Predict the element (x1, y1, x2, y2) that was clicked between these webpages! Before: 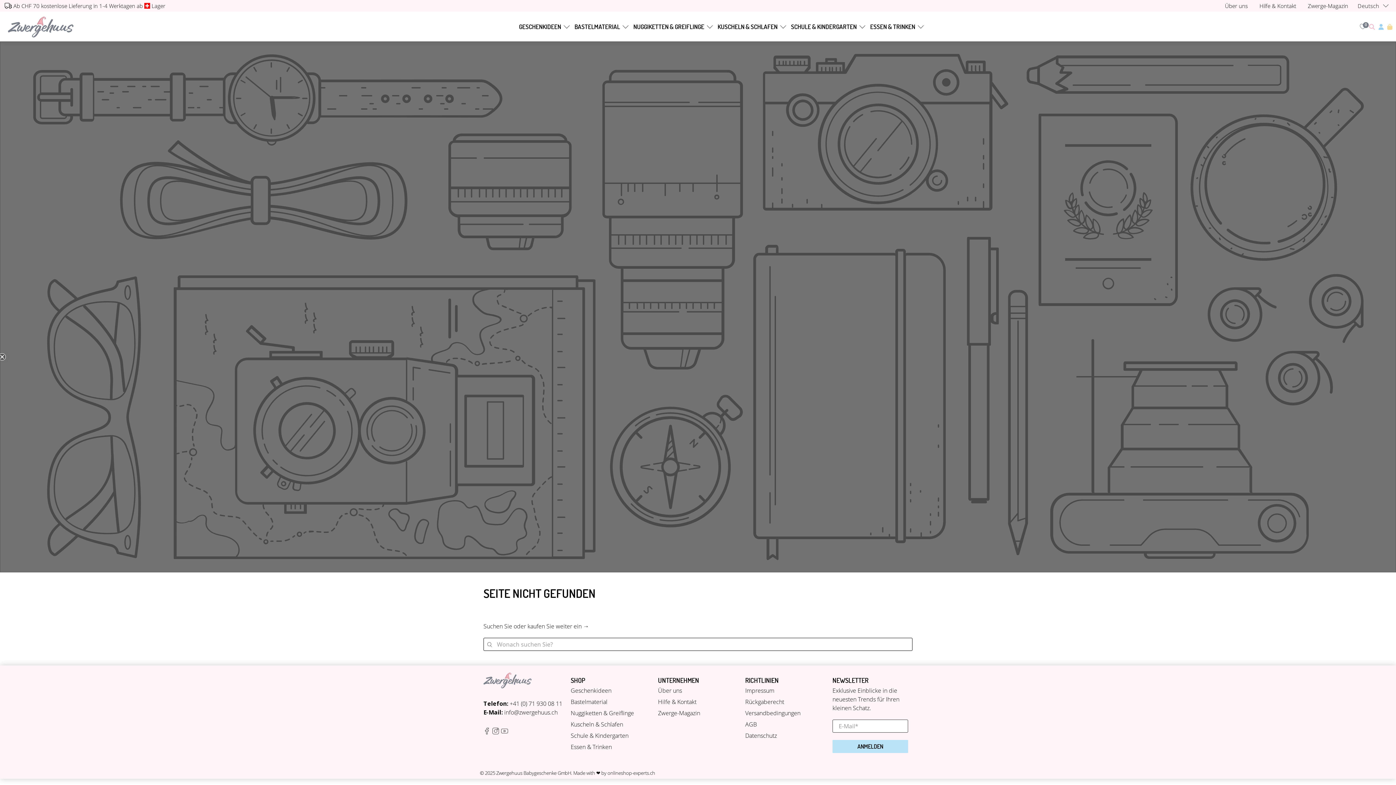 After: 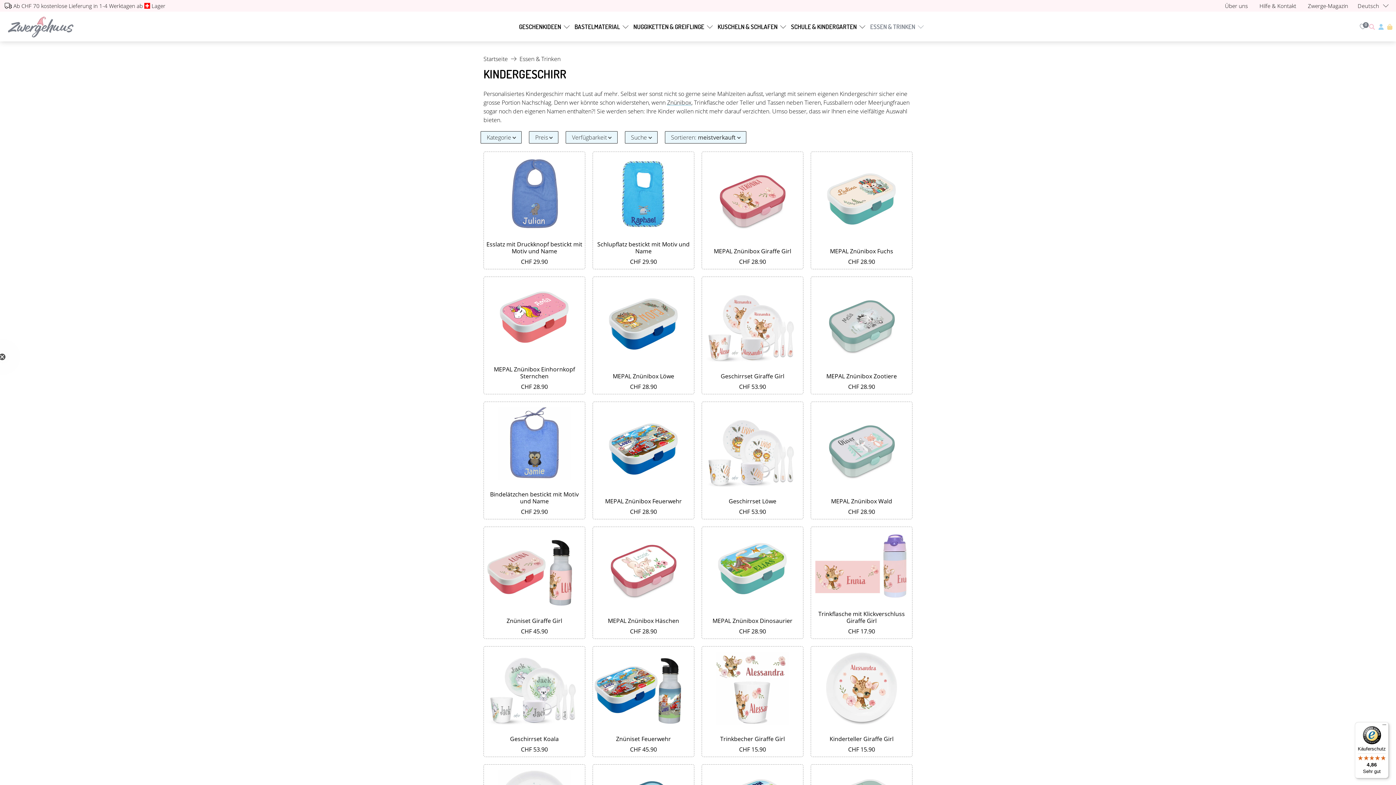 Action: label: ESSEN & TRINKEN bbox: (891, 16, 967, 37)